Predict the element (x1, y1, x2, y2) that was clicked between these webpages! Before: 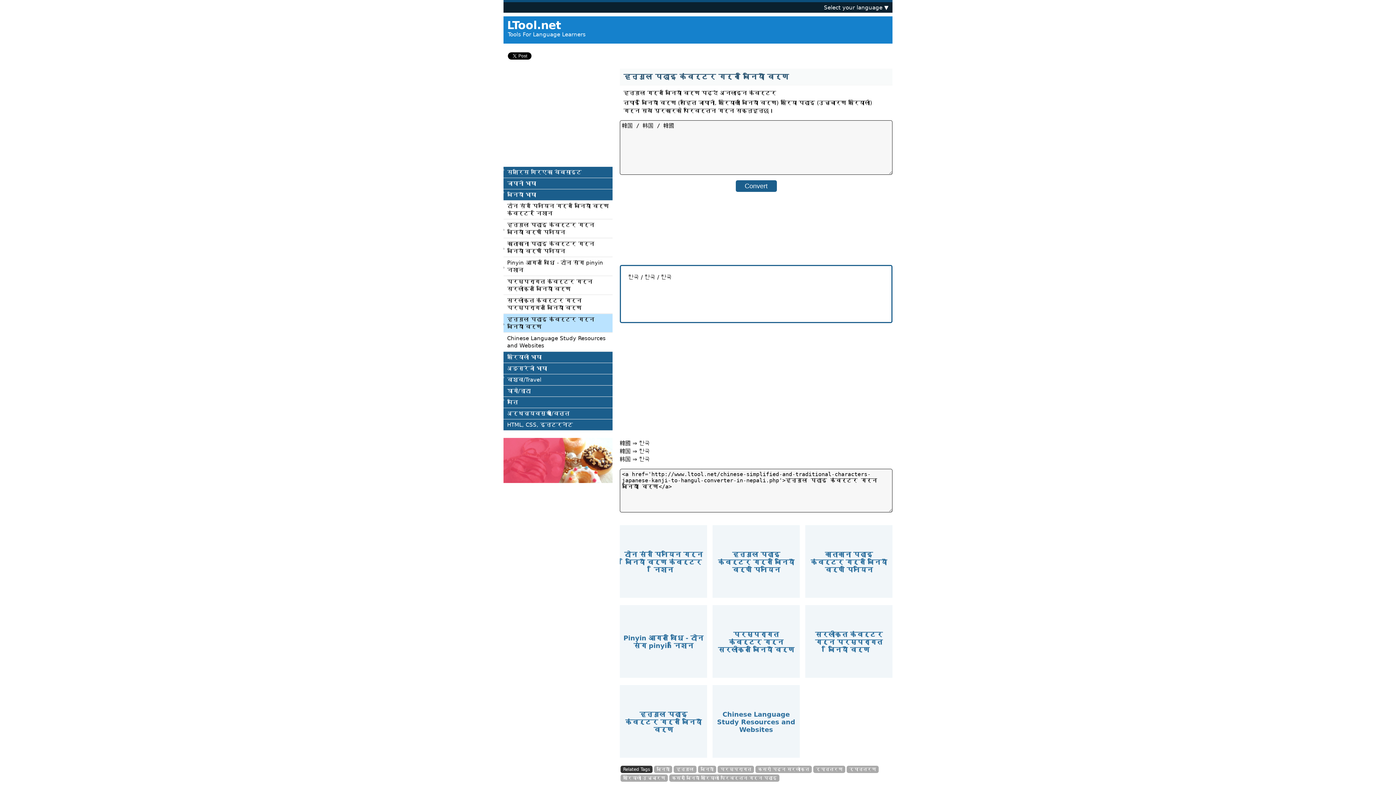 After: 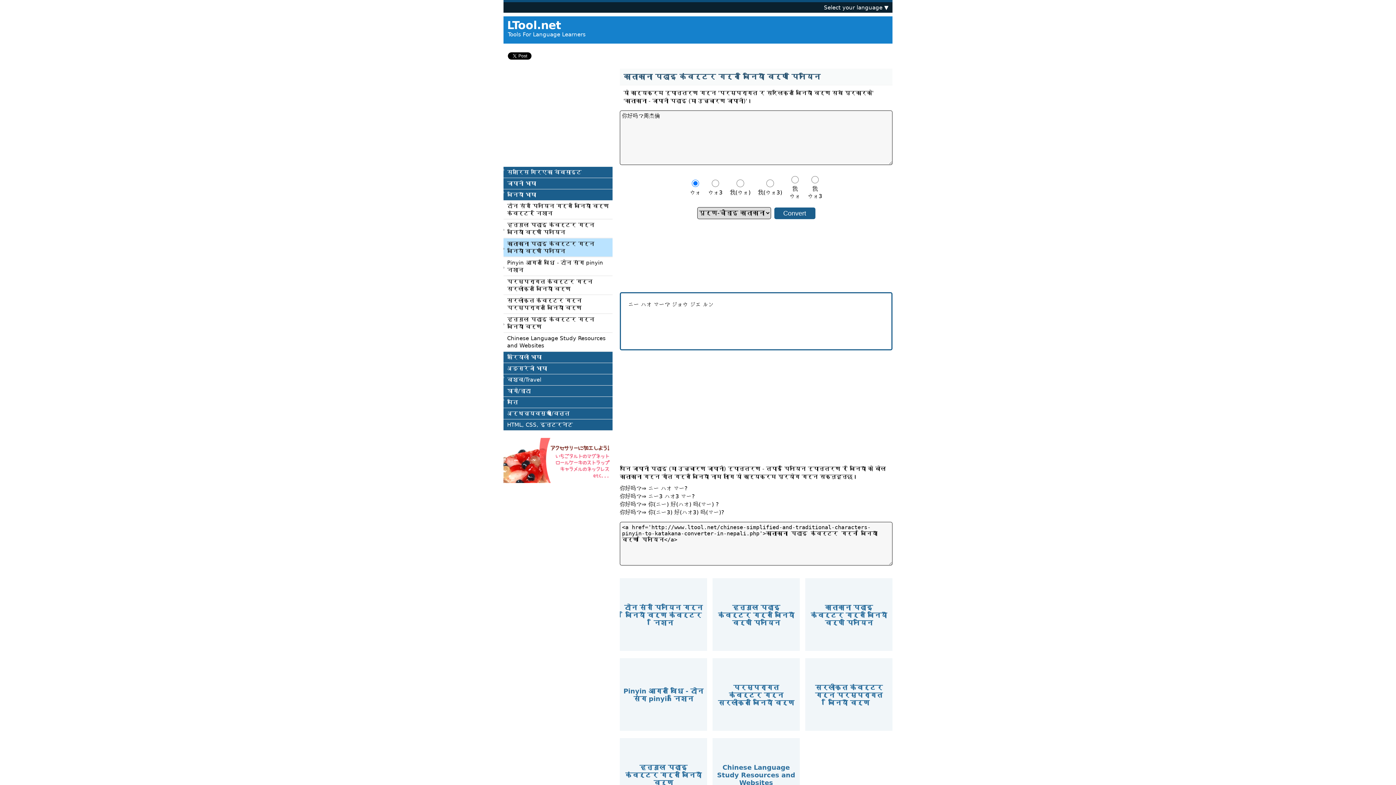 Action: bbox: (503, 238, 612, 257) label: काताकाना पढाइ कंवर्टर गर्न चिनियाँ वर्ण पिनयिन